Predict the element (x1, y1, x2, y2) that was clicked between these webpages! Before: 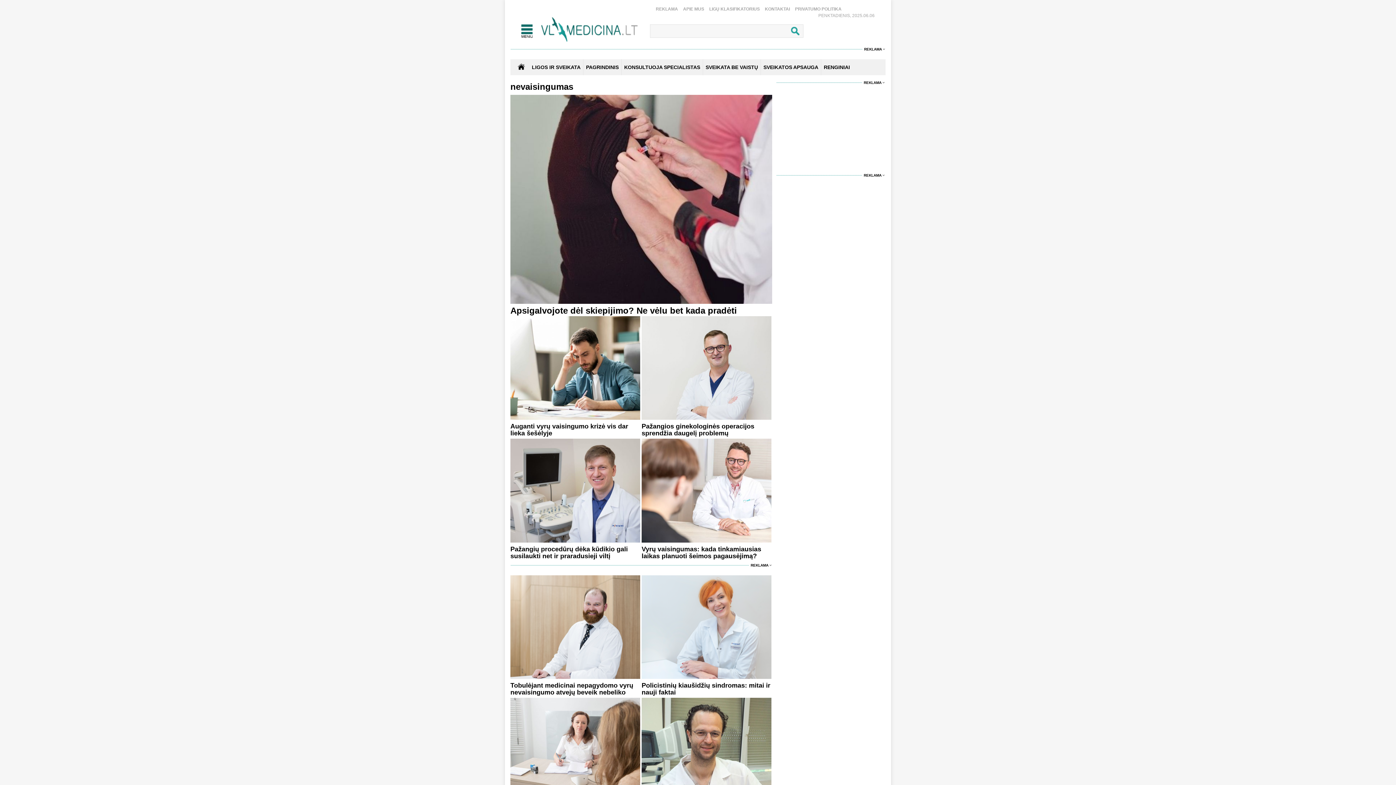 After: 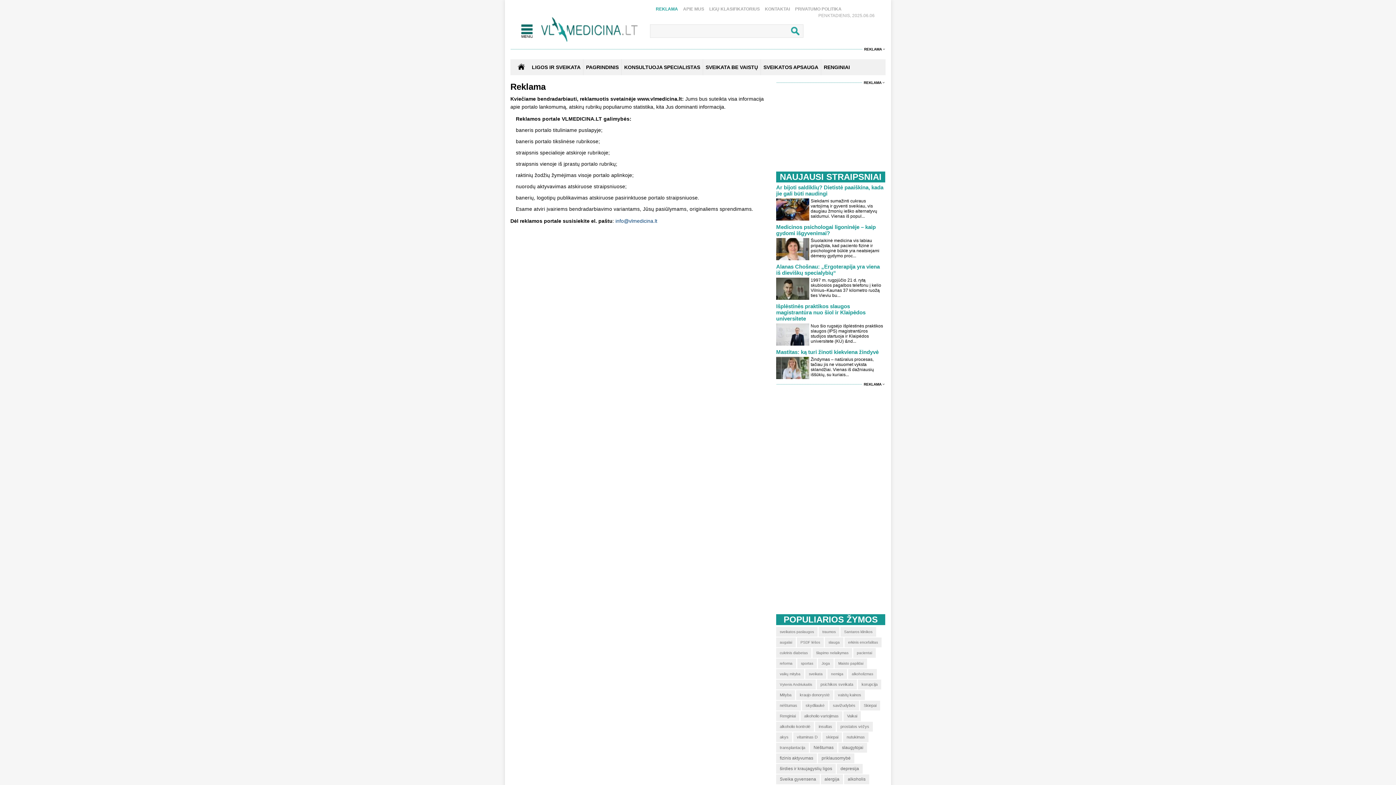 Action: bbox: (864, 80, 881, 84) label: REKLAMA